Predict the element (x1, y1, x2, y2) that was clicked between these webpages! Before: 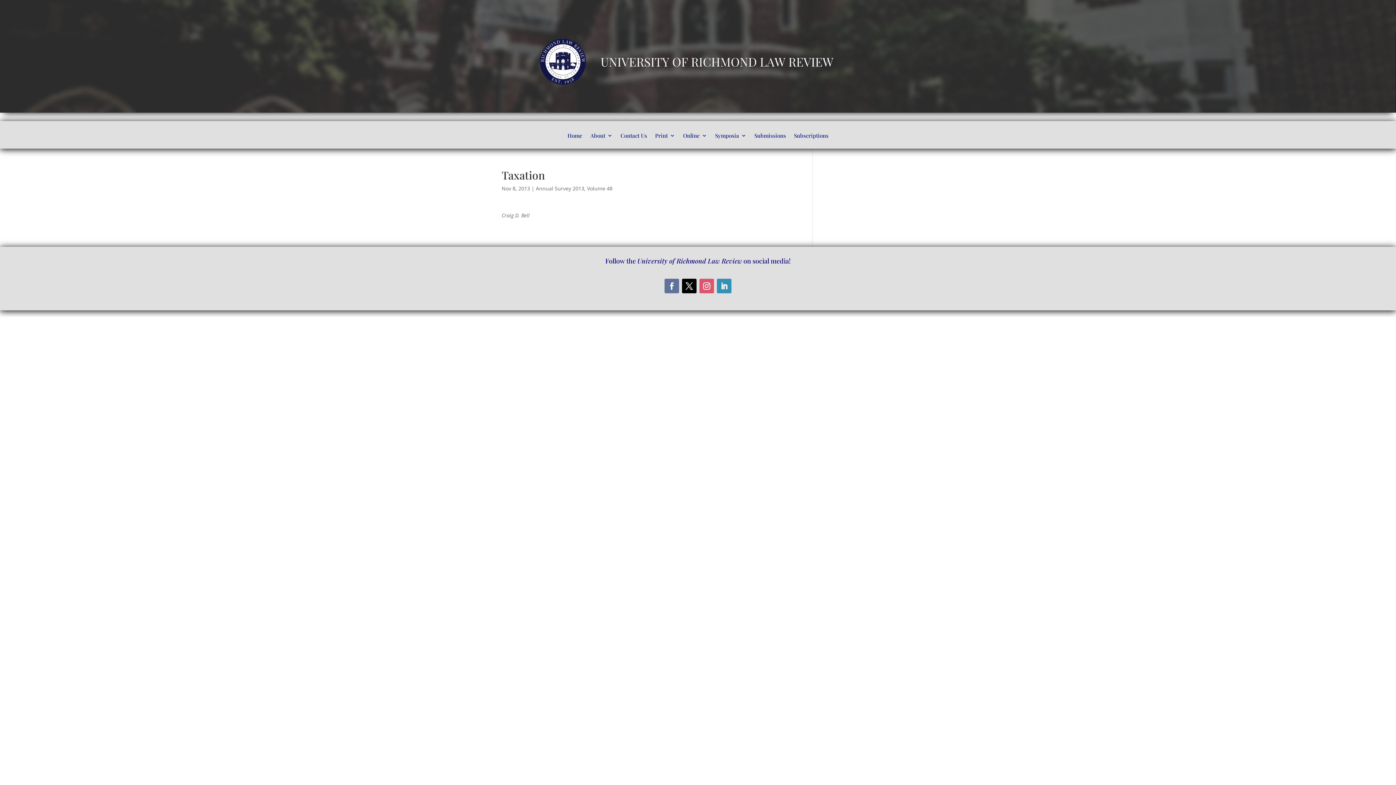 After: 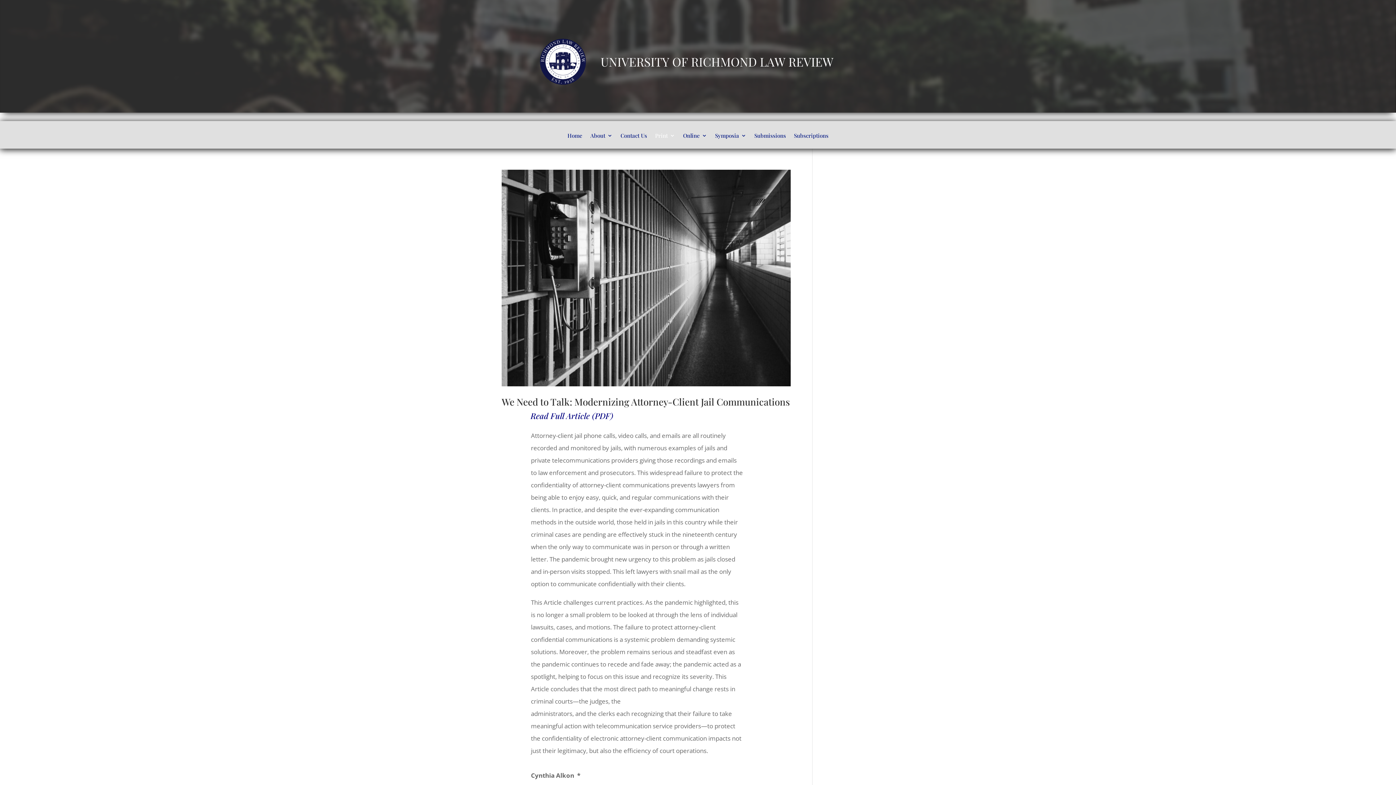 Action: bbox: (655, 133, 675, 148) label: Print